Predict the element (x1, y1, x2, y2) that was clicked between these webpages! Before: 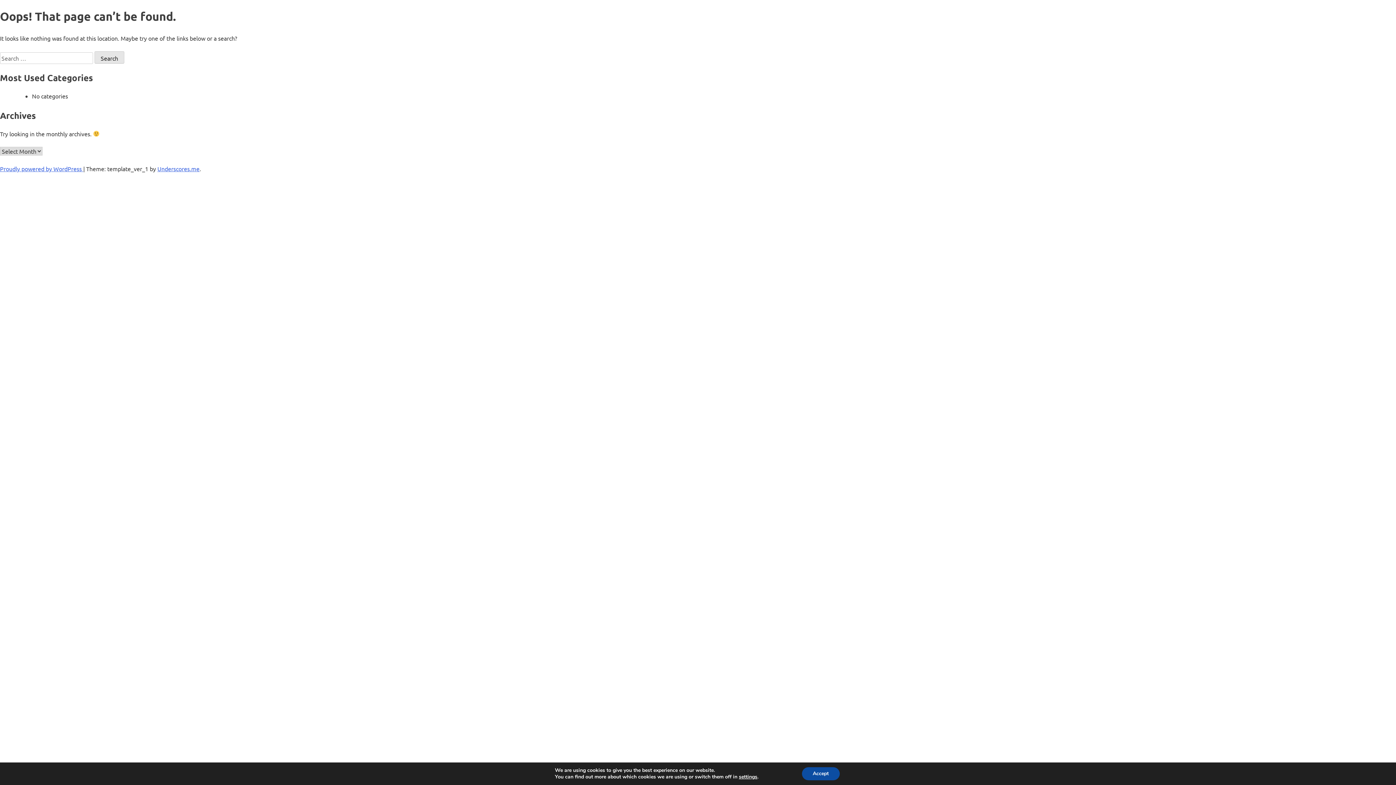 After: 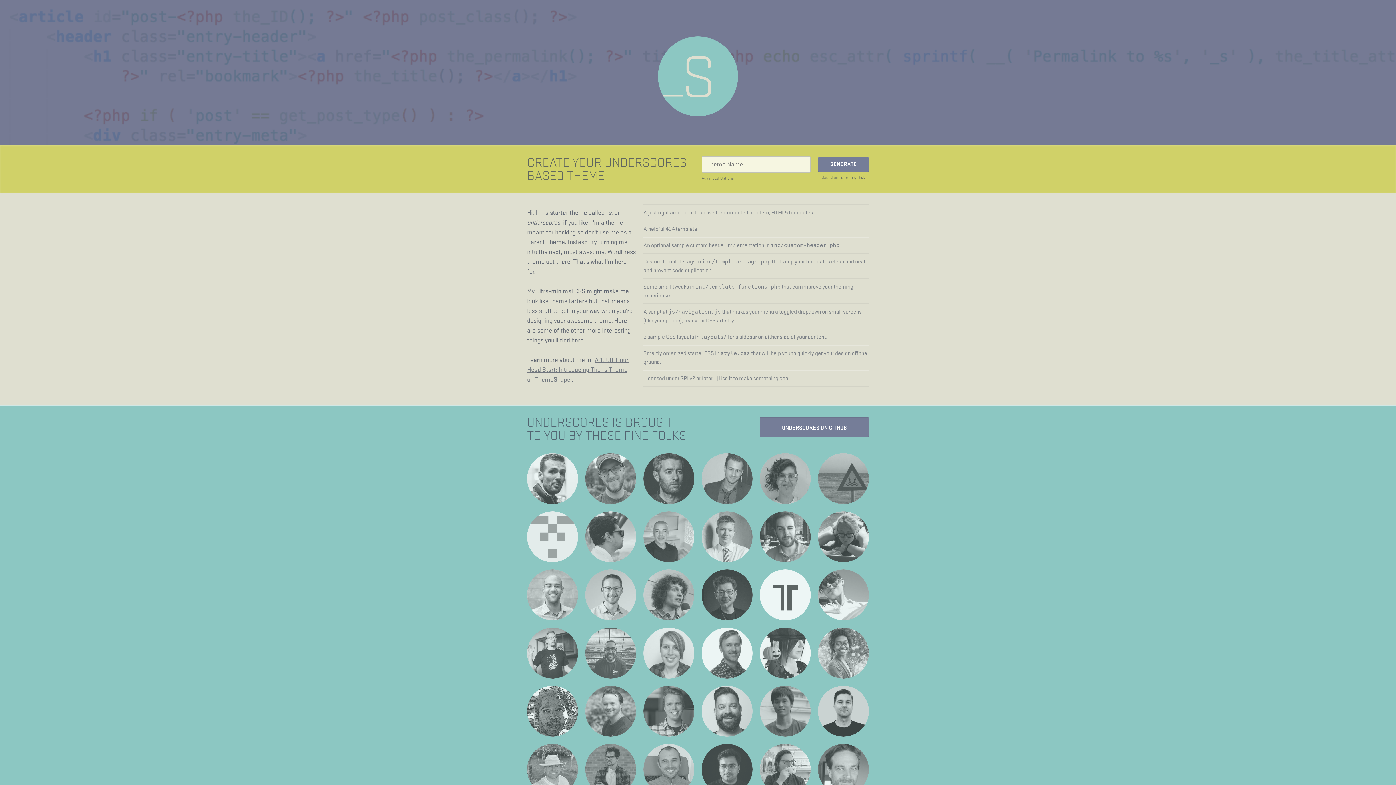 Action: bbox: (157, 165, 199, 172) label: Underscores.me